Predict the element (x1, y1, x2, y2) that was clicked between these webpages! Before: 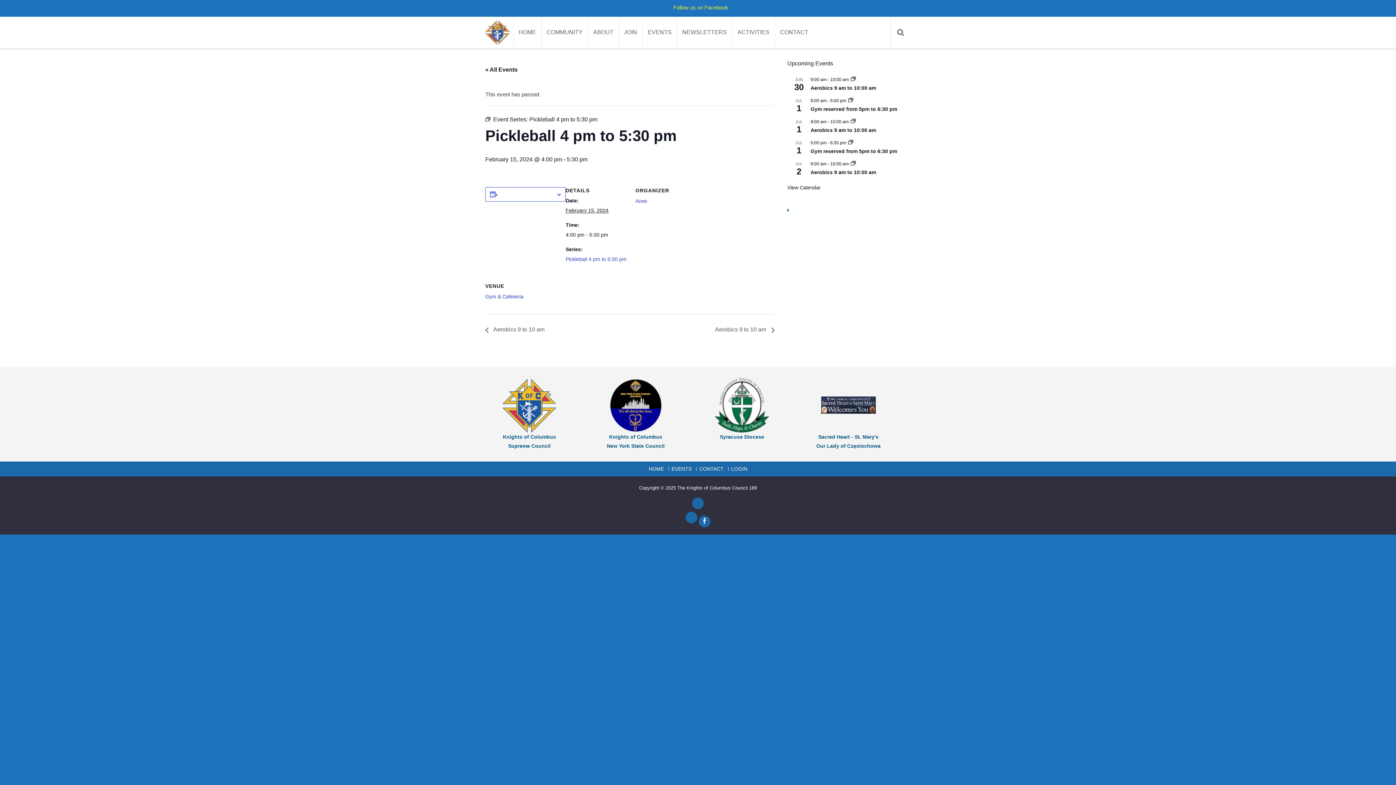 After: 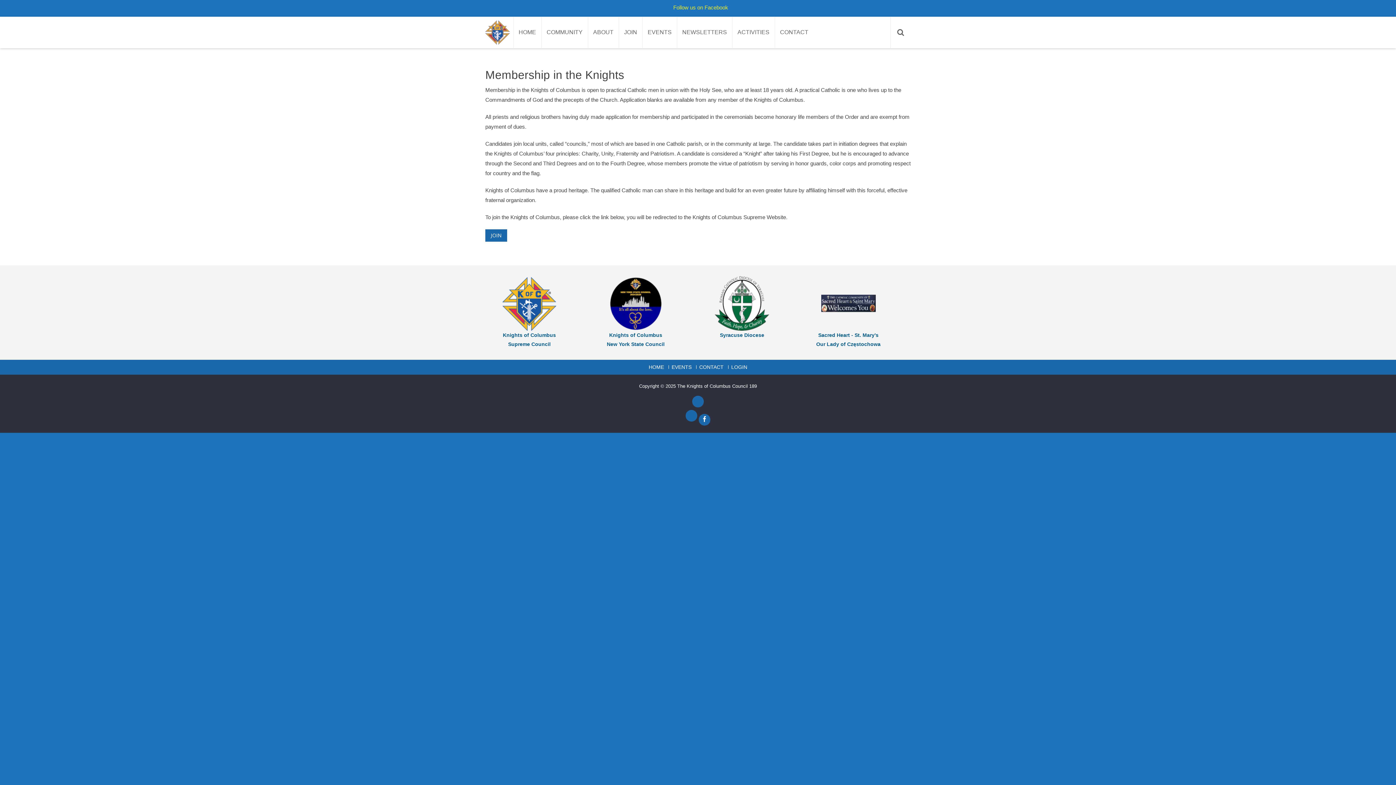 Action: bbox: (618, 16, 642, 48) label: JOIN